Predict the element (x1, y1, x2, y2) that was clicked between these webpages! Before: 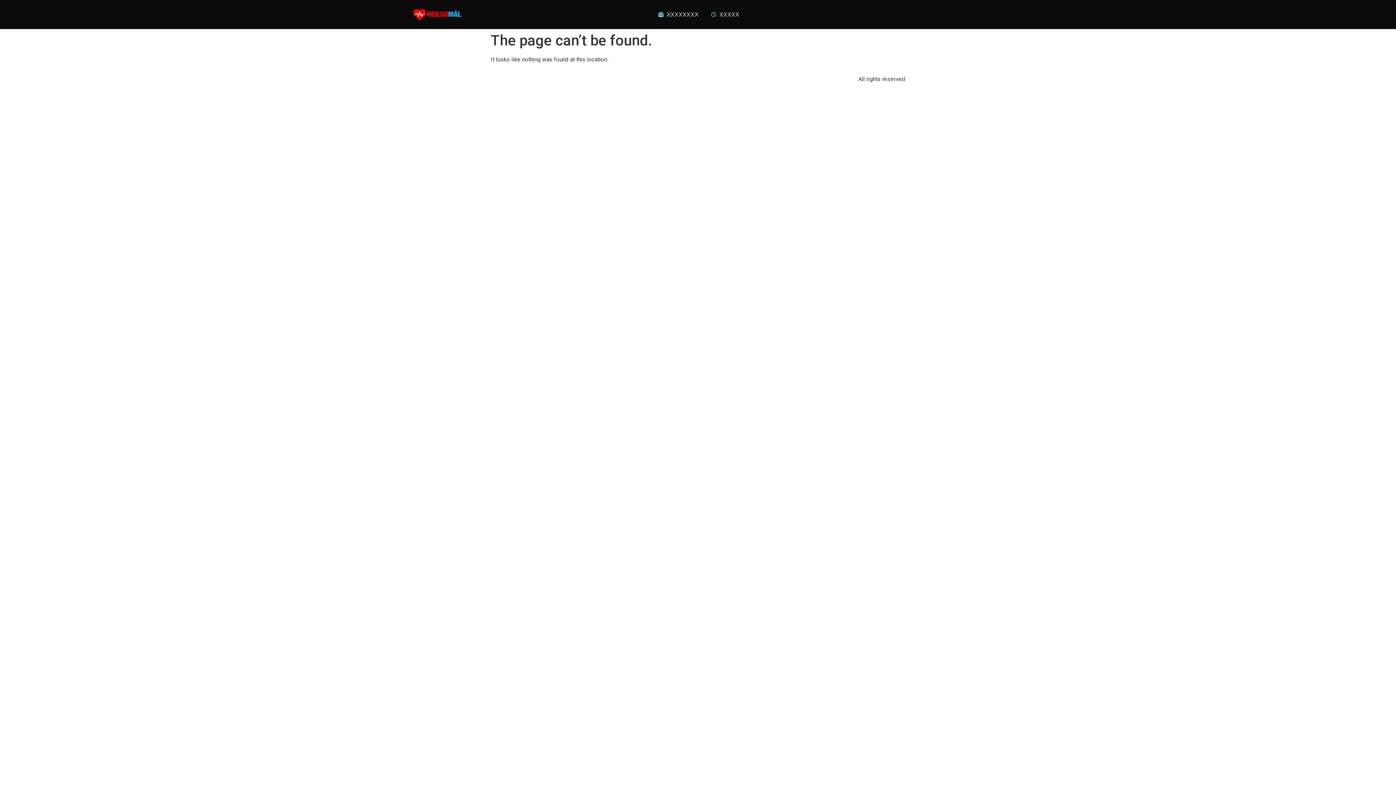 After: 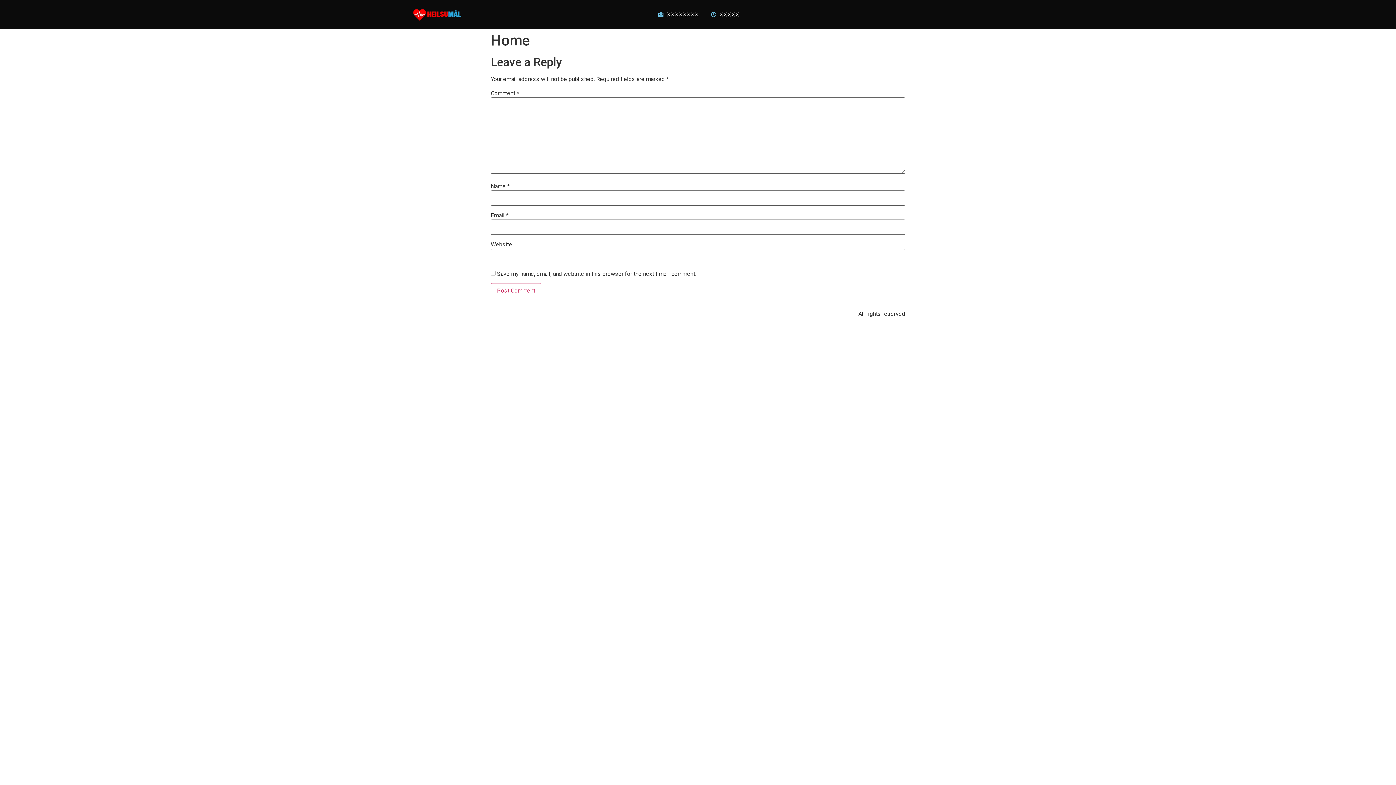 Action: bbox: (410, 7, 463, 21)